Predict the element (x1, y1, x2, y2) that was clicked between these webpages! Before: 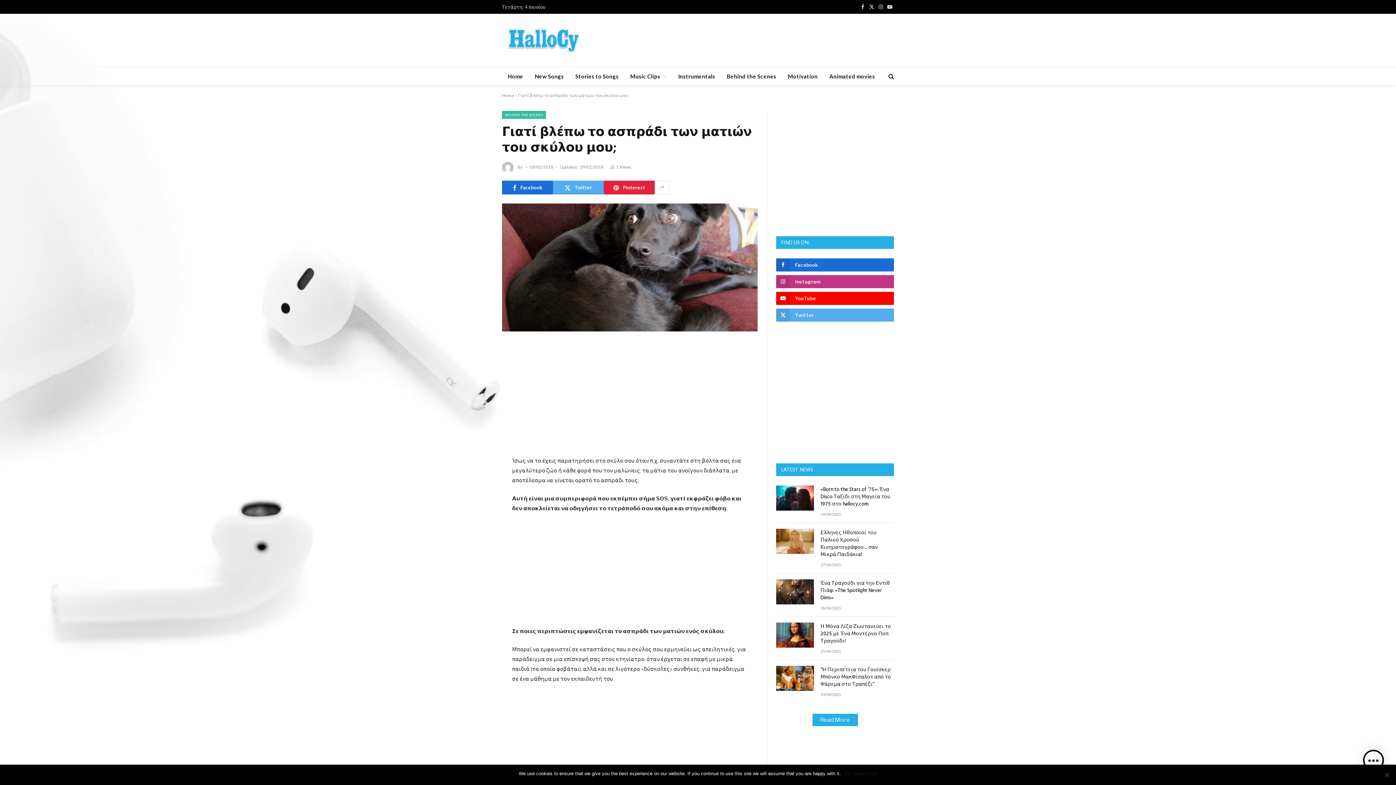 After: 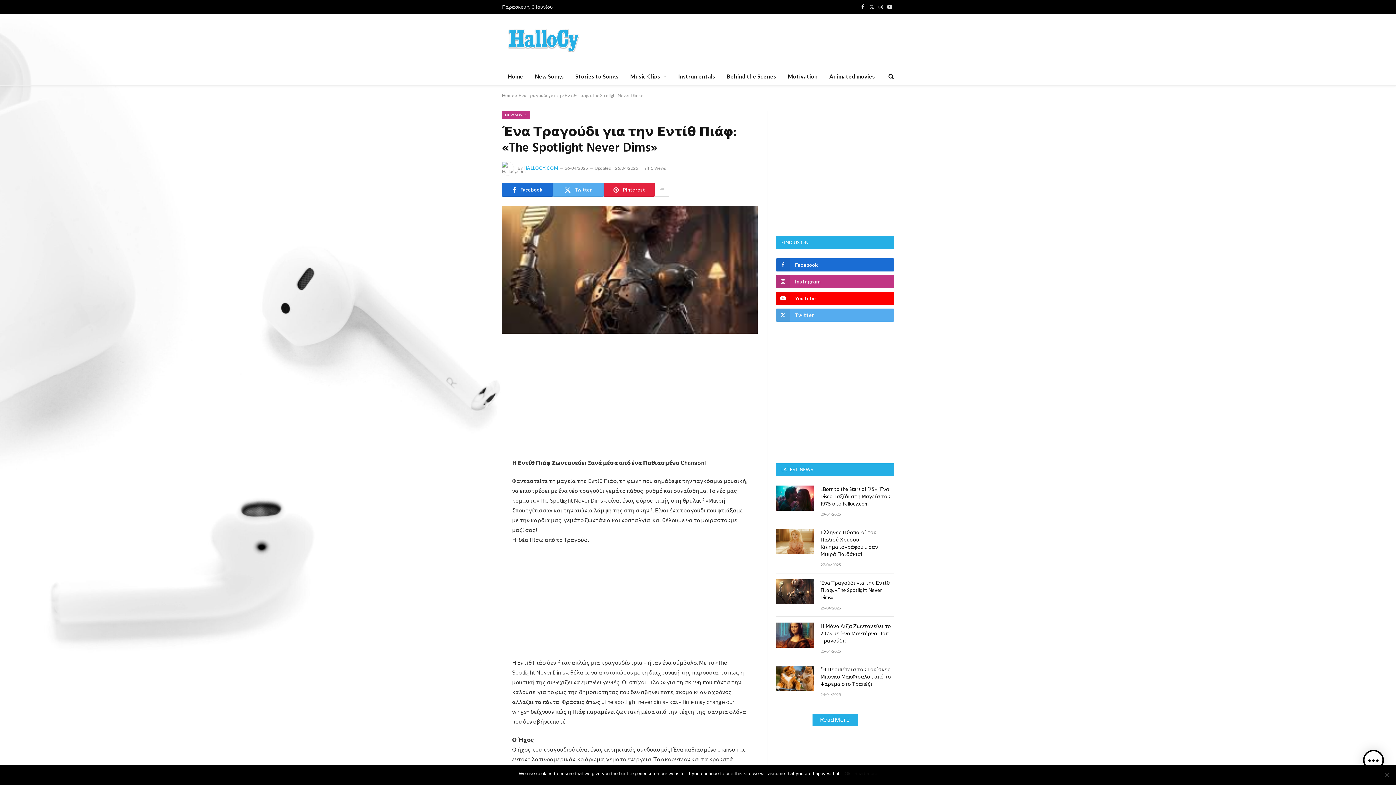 Action: label: Ένα Τραγούδι για την Εντίθ Πιάφ: «The Spotlight Never Dims» bbox: (820, 580, 894, 602)